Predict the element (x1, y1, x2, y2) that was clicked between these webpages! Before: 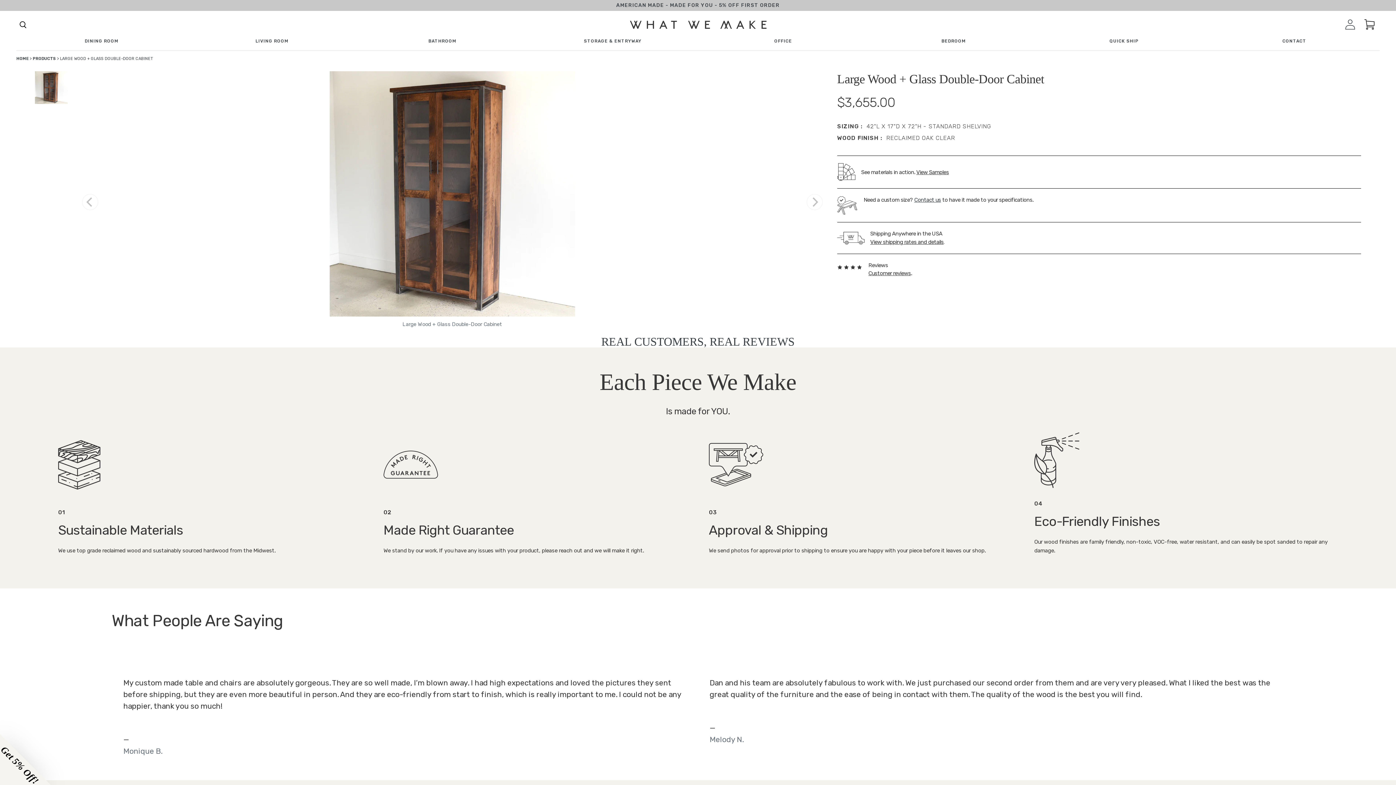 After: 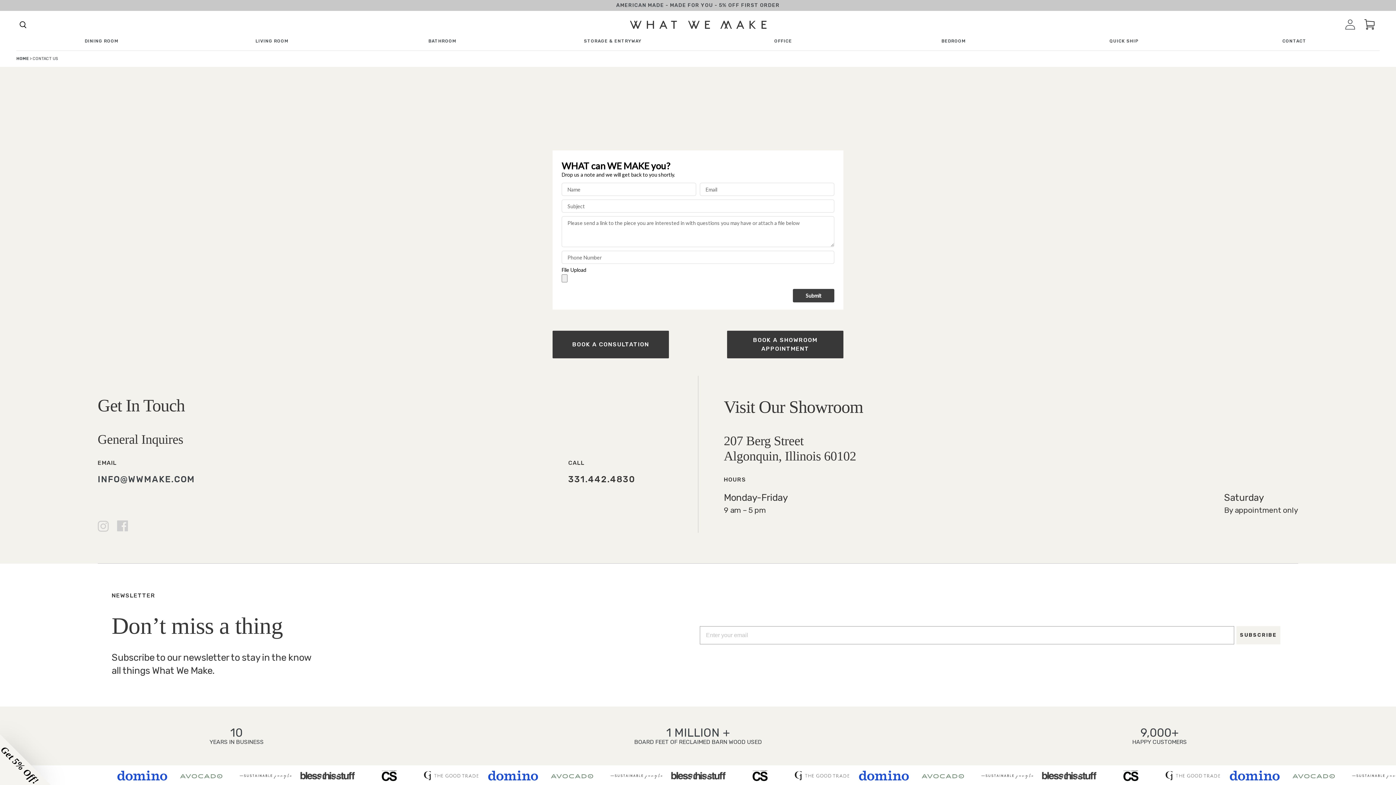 Action: label: CONTACT bbox: (1282, 38, 1306, 44)